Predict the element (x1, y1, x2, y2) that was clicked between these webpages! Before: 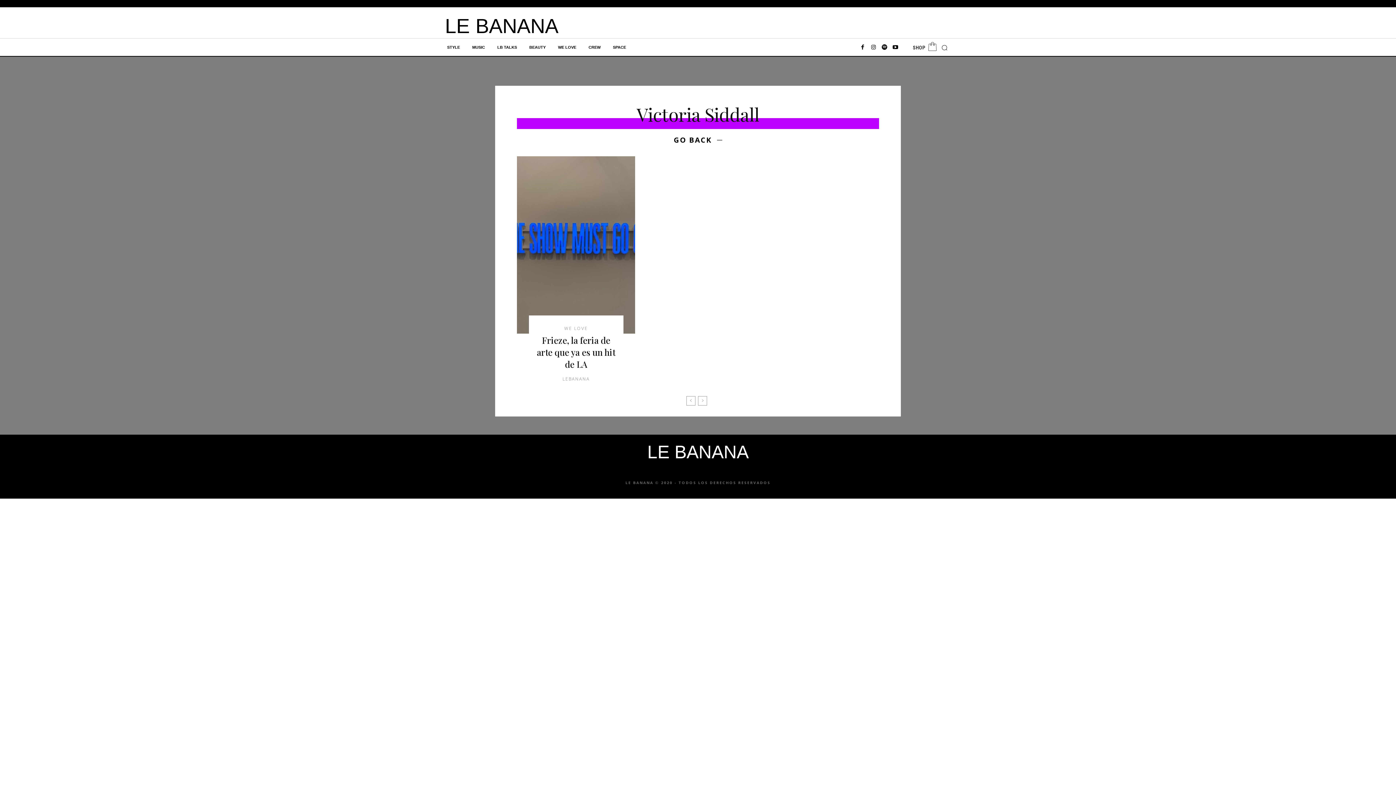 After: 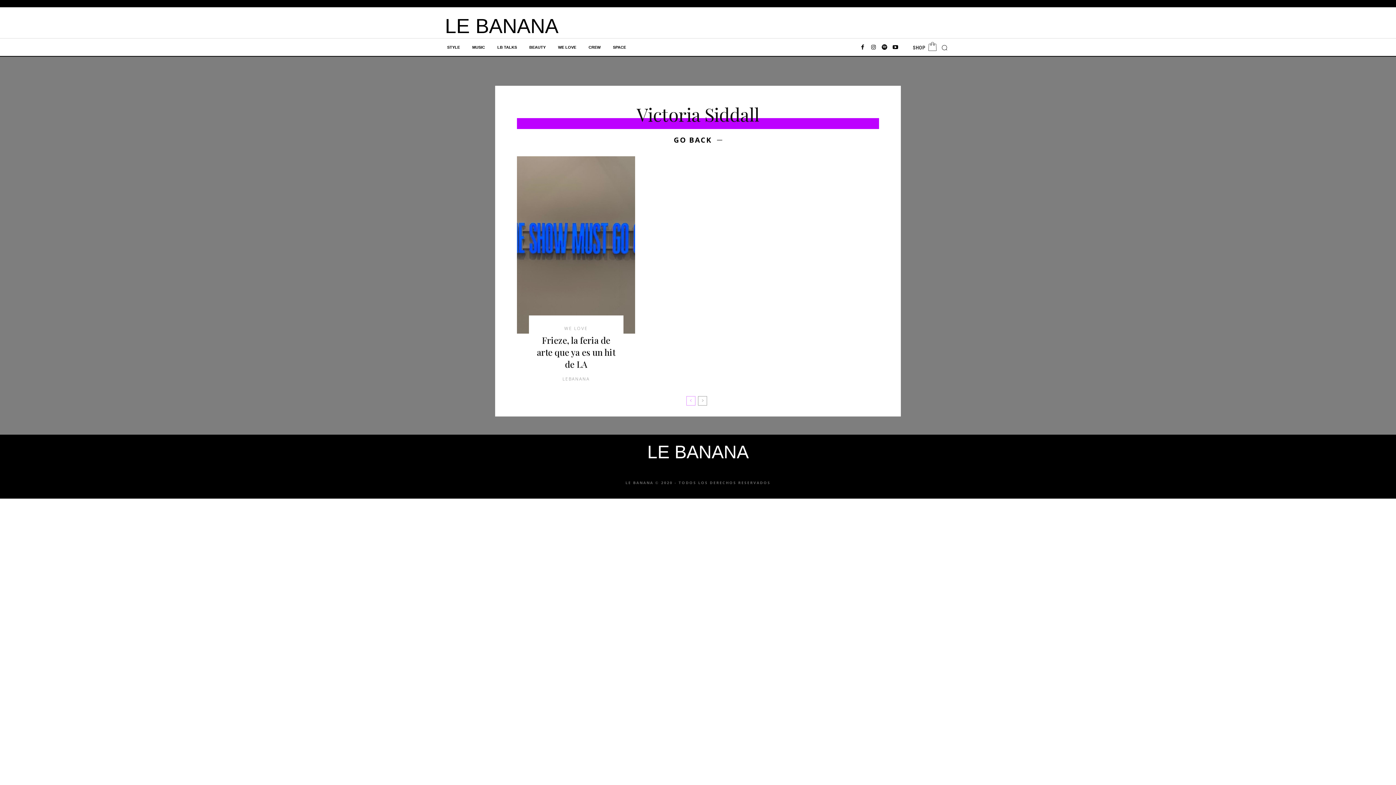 Action: label: prev-page bbox: (686, 396, 695, 405)